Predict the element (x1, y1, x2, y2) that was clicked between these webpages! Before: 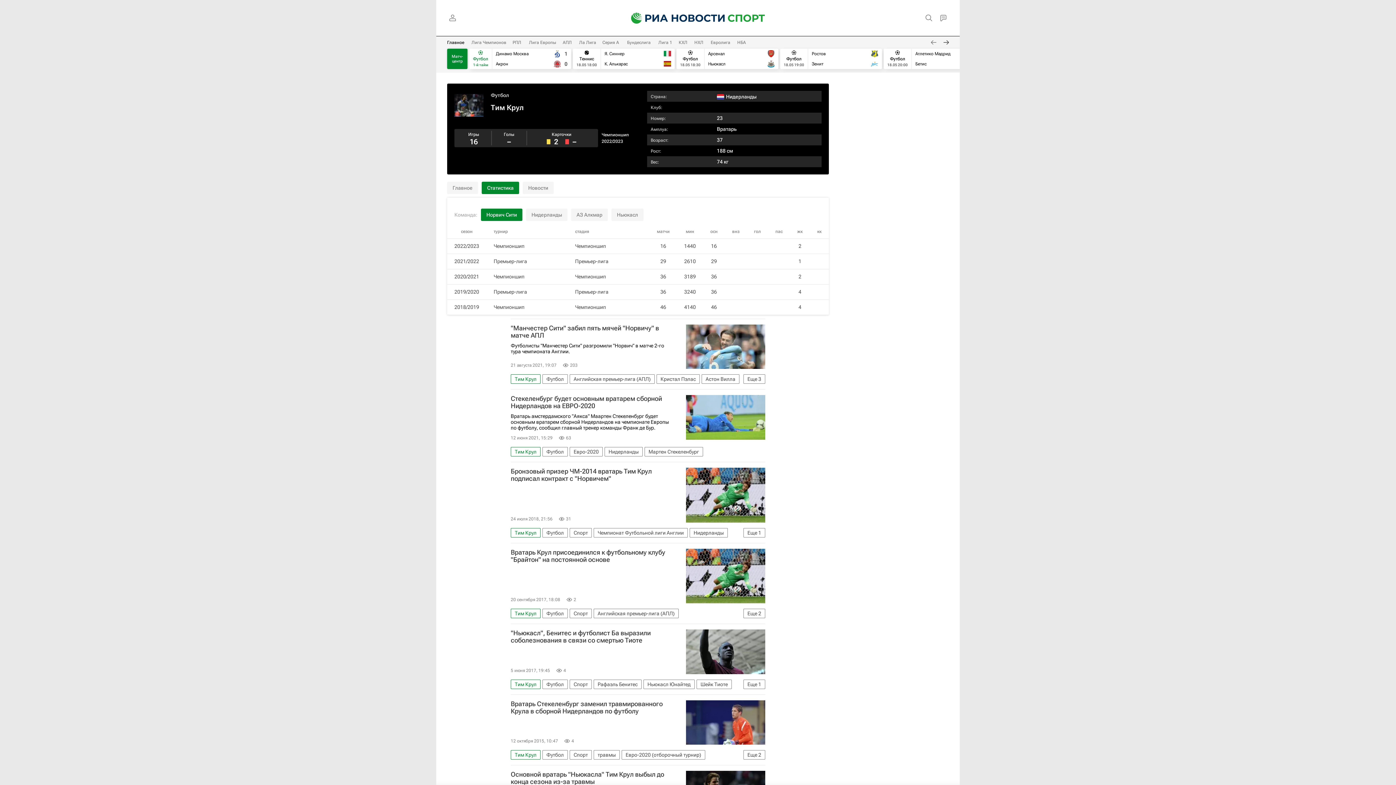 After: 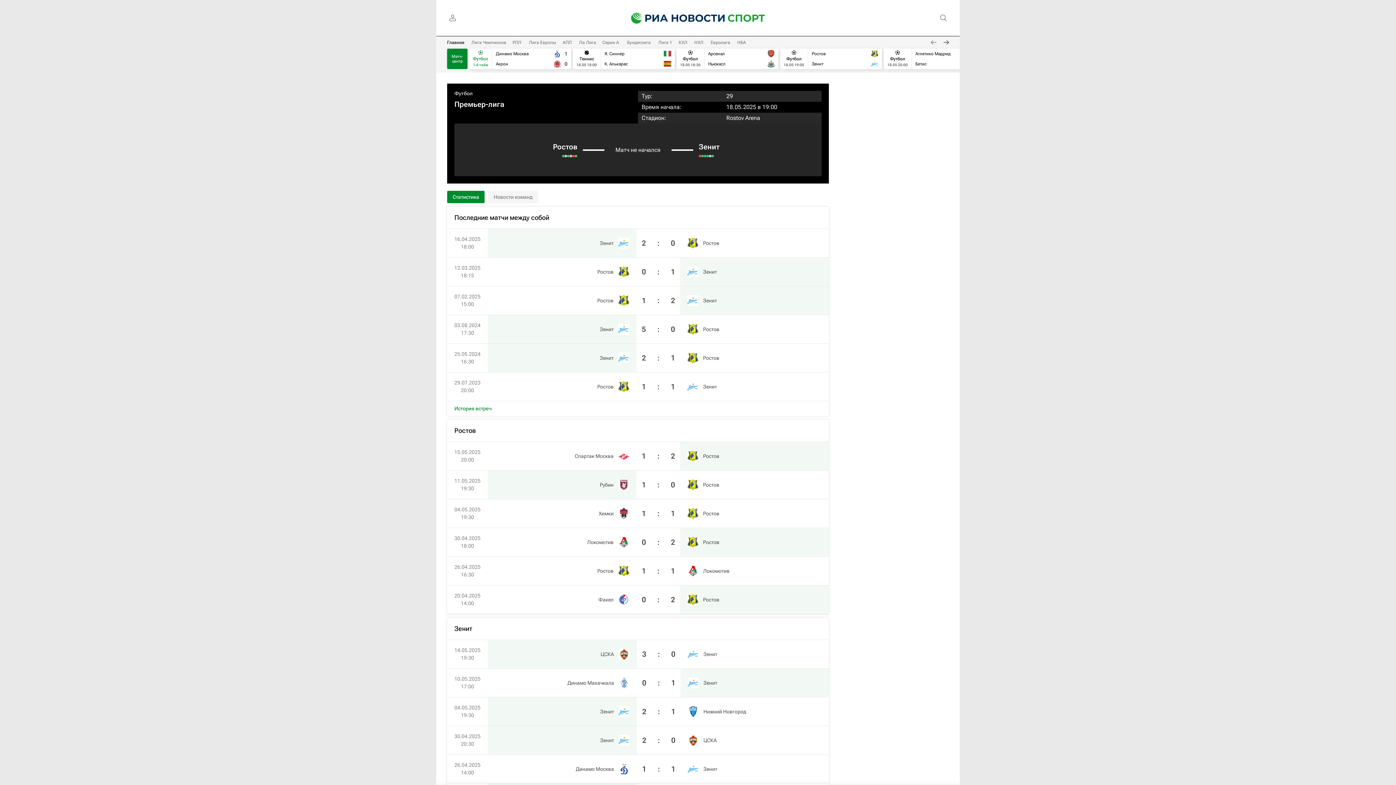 Action: bbox: (780, 48, 882, 69)